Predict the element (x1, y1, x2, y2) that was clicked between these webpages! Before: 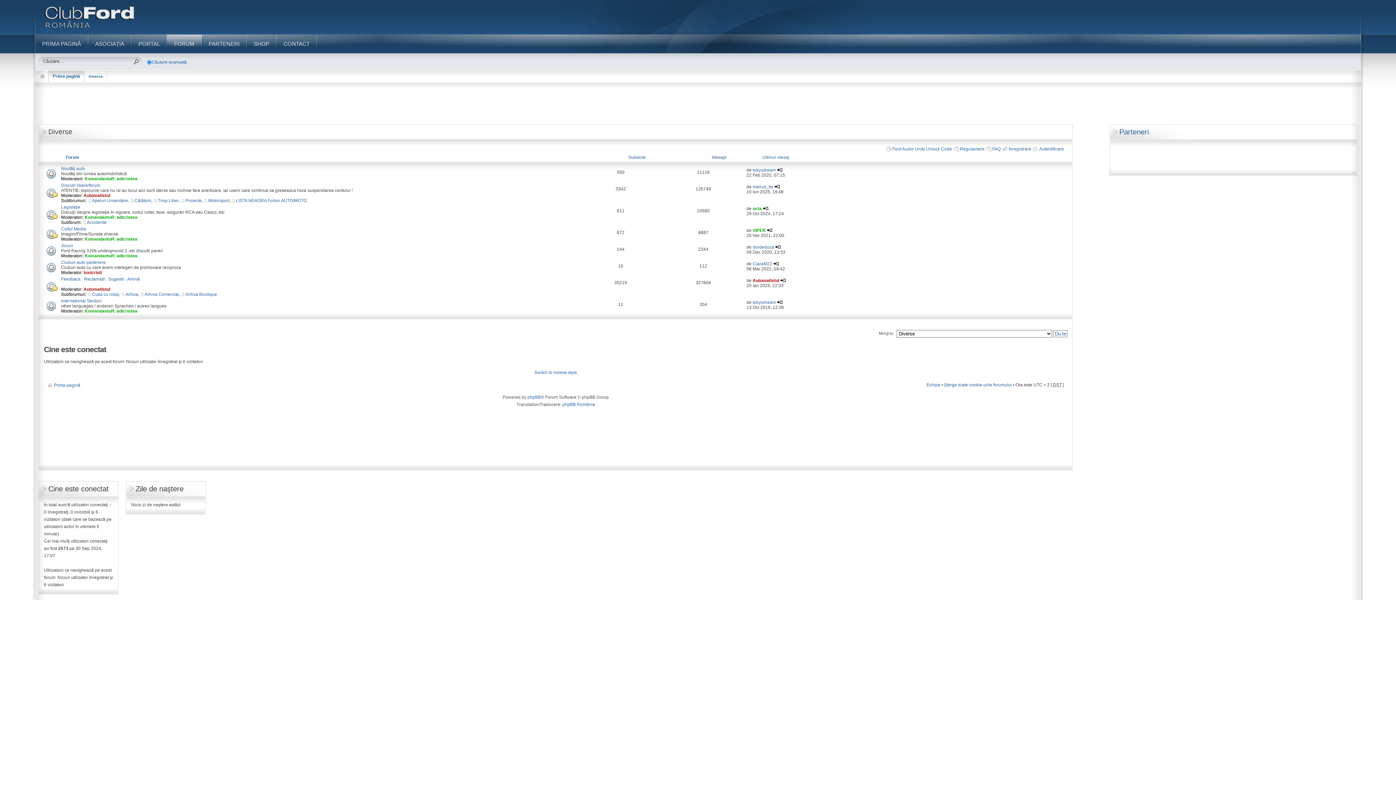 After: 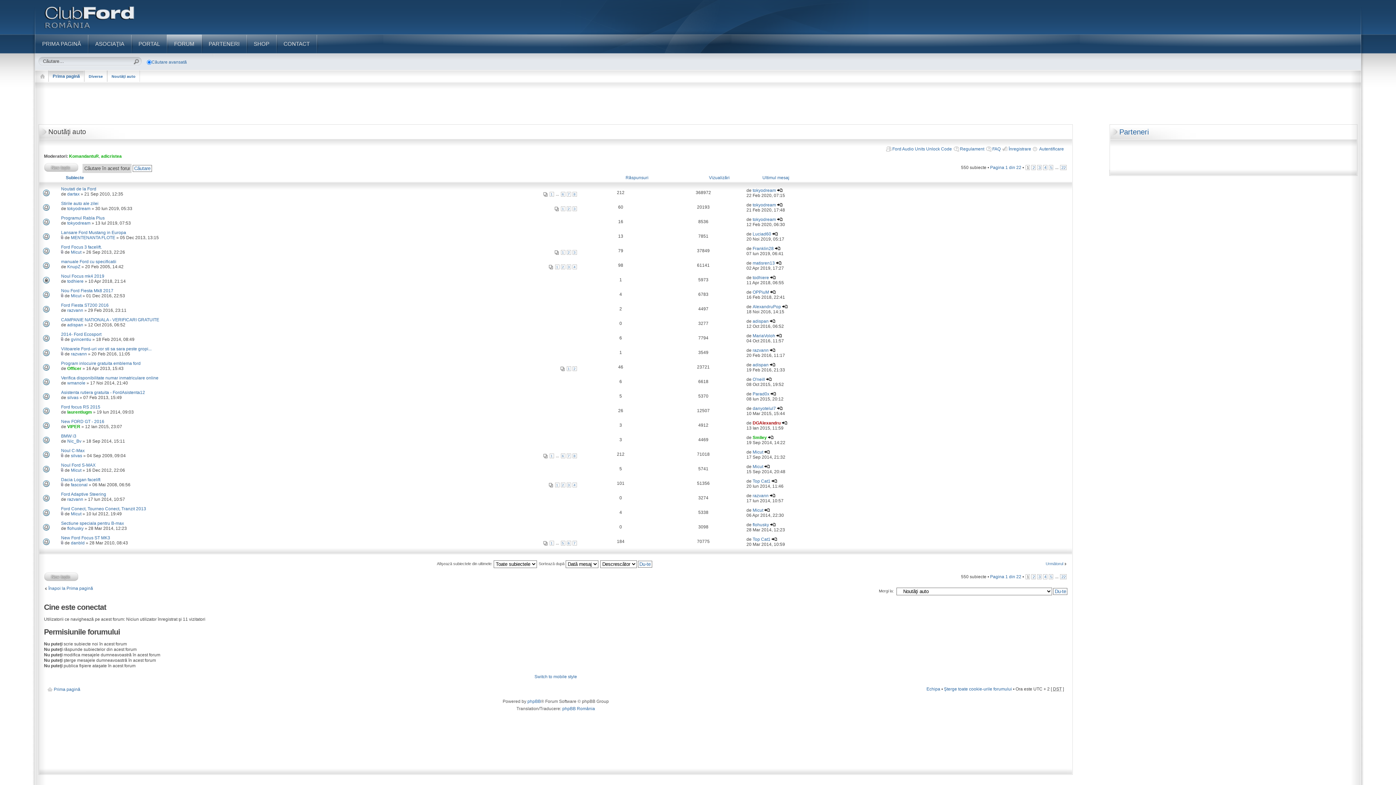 Action: label: Noutăţi auto bbox: (61, 166, 85, 171)